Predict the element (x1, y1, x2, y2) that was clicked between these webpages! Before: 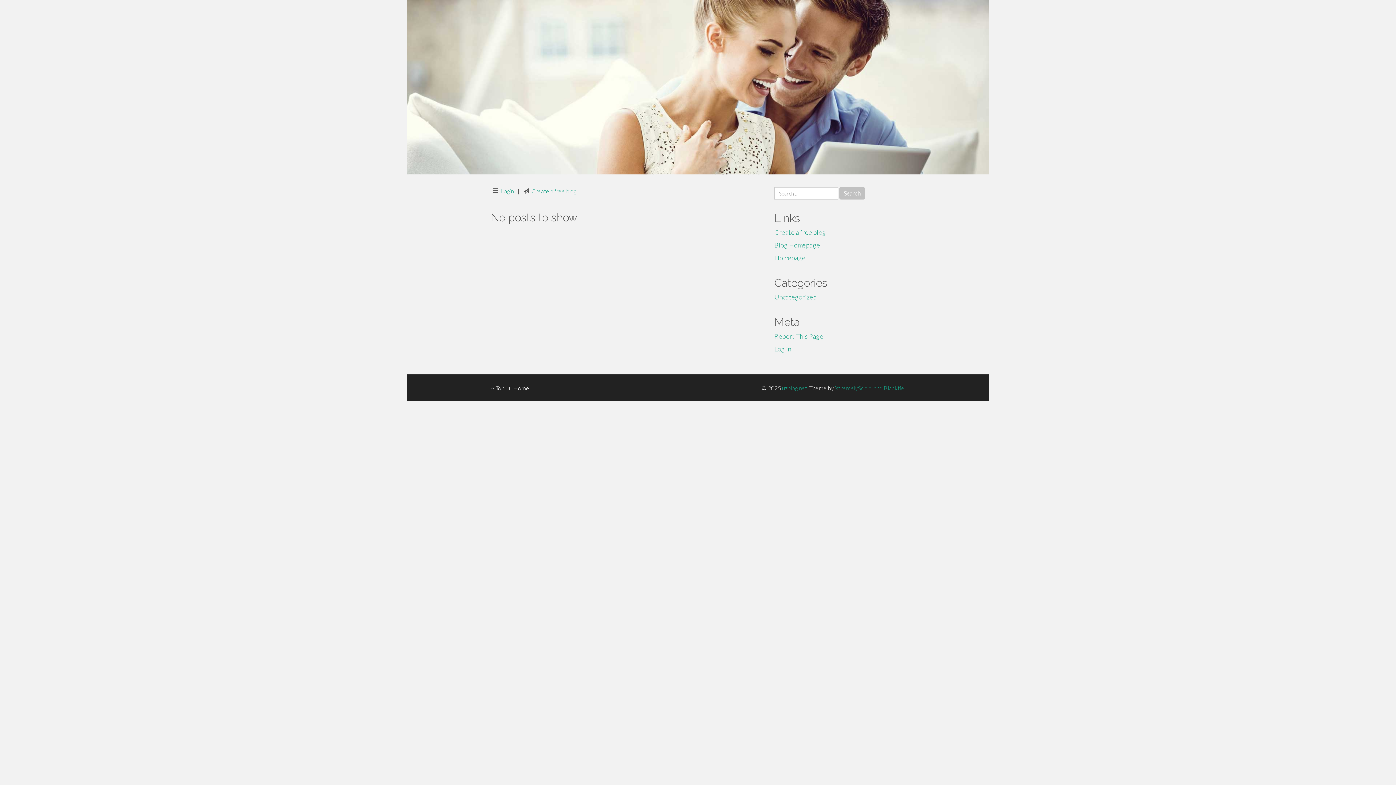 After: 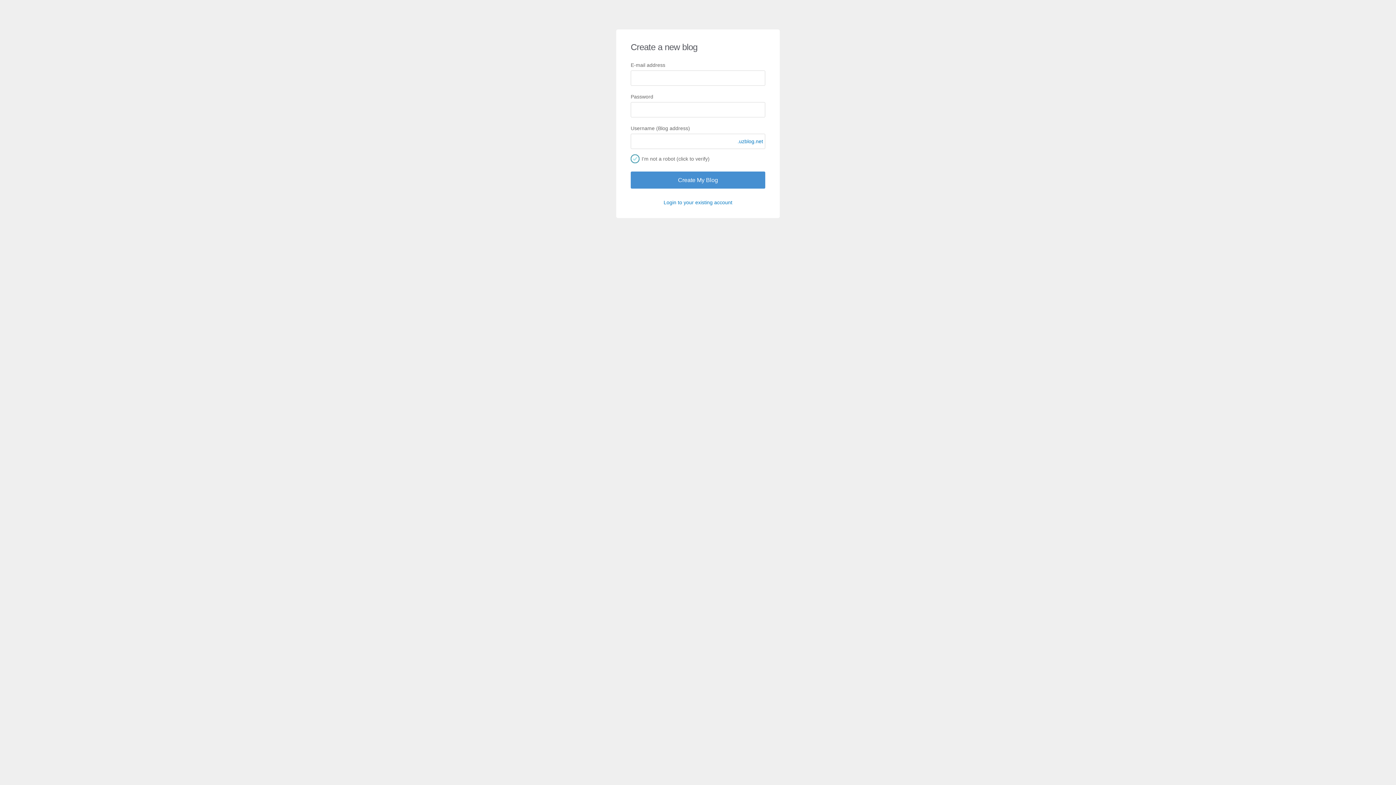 Action: bbox: (774, 228, 826, 236) label: Create a free blog